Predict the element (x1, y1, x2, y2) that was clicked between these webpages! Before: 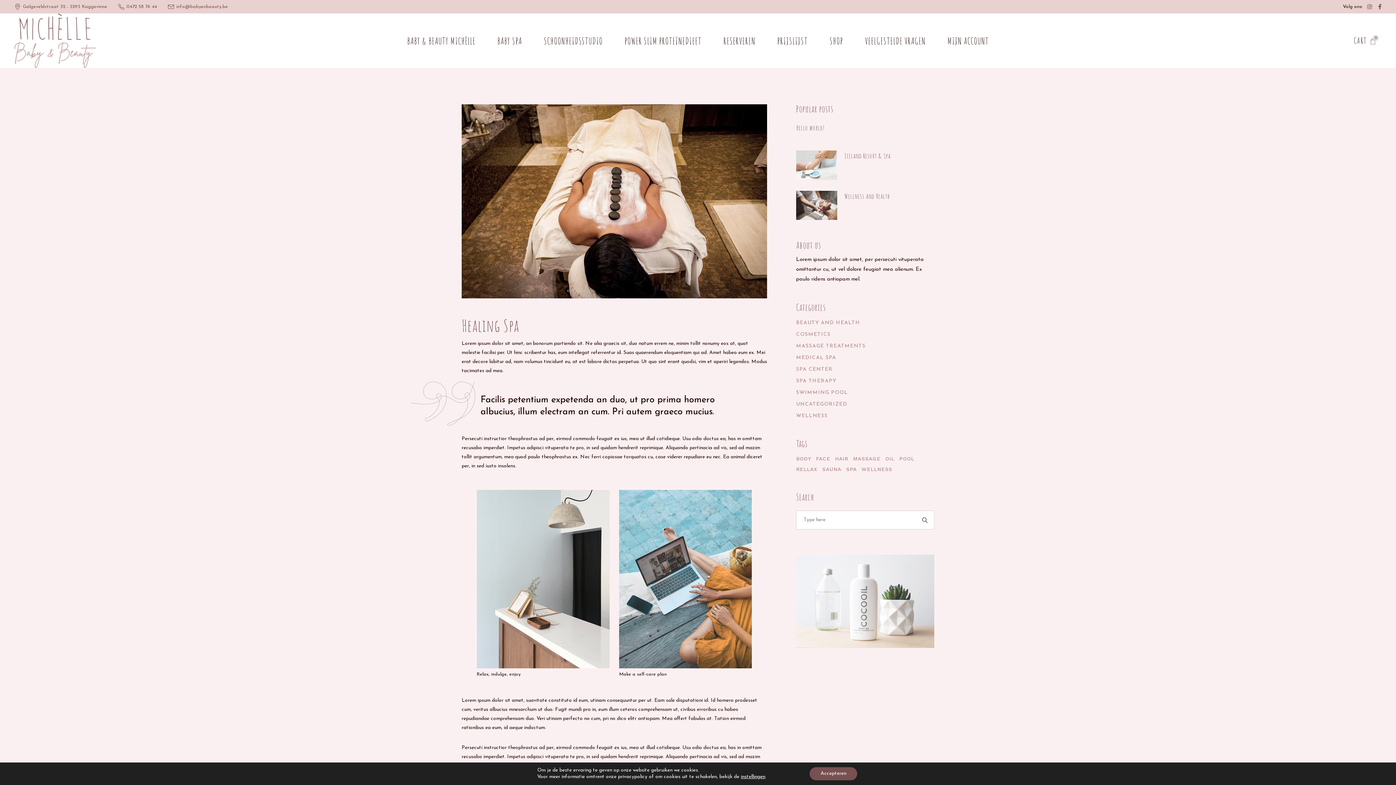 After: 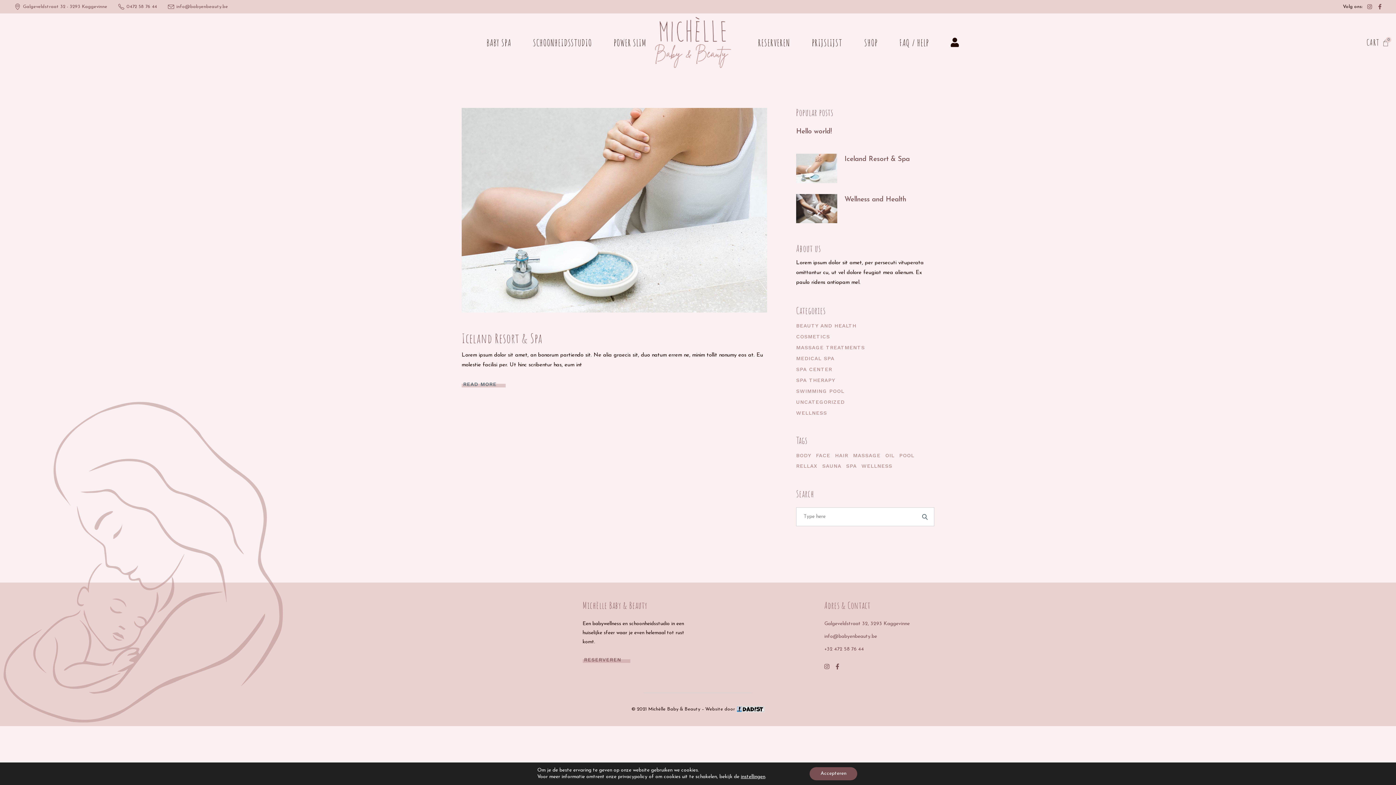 Action: label: 15/10/2020 bbox: (844, 162, 870, 166)